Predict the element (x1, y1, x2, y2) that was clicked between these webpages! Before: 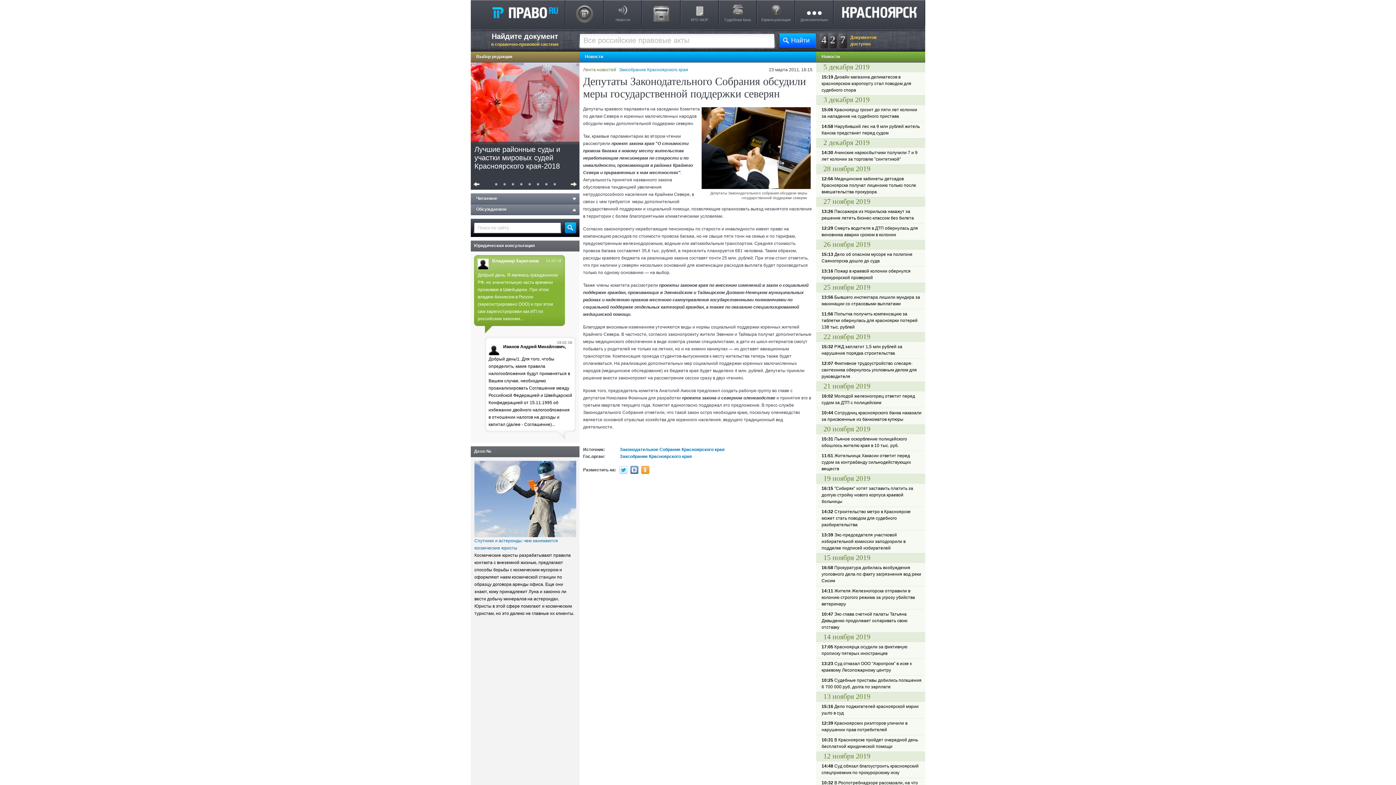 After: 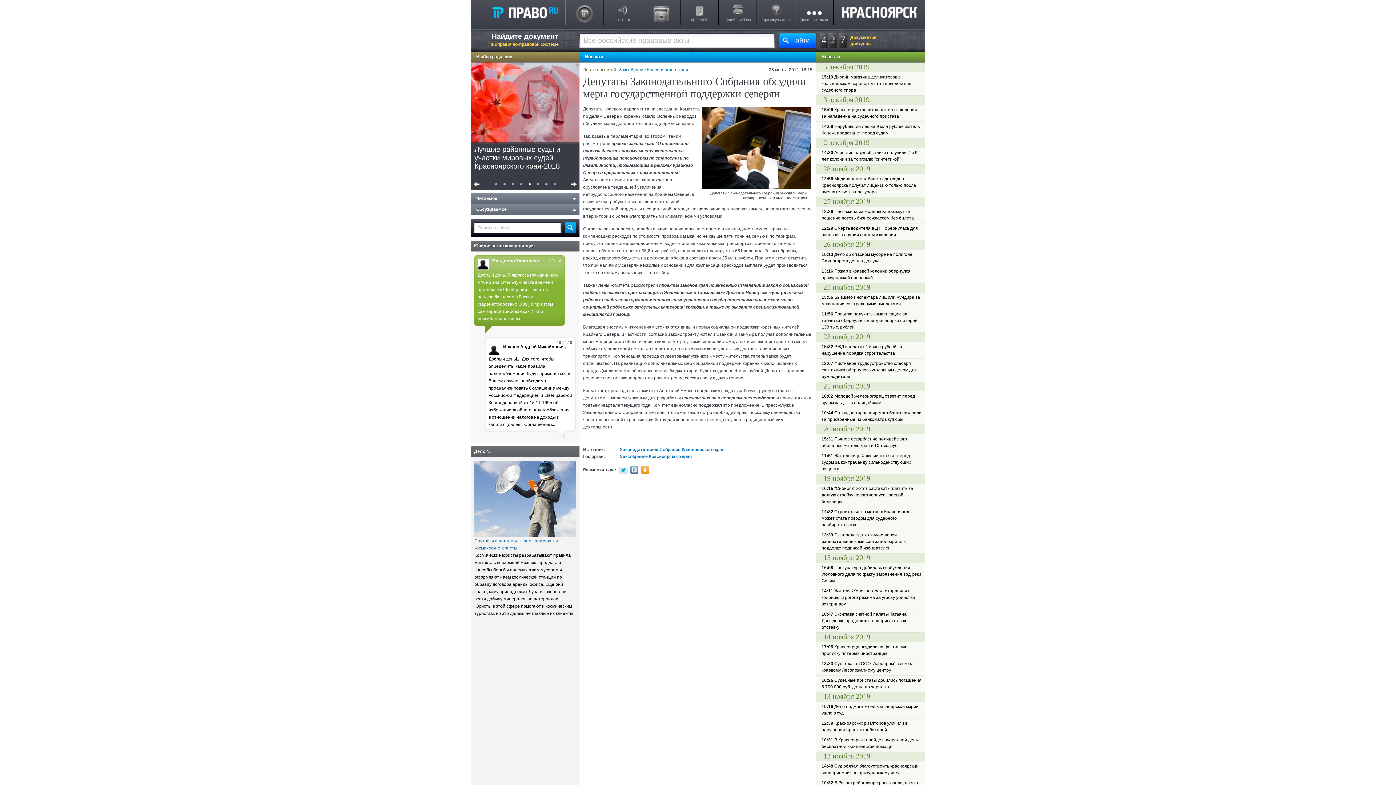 Action: bbox: (528, 183, 530, 185)